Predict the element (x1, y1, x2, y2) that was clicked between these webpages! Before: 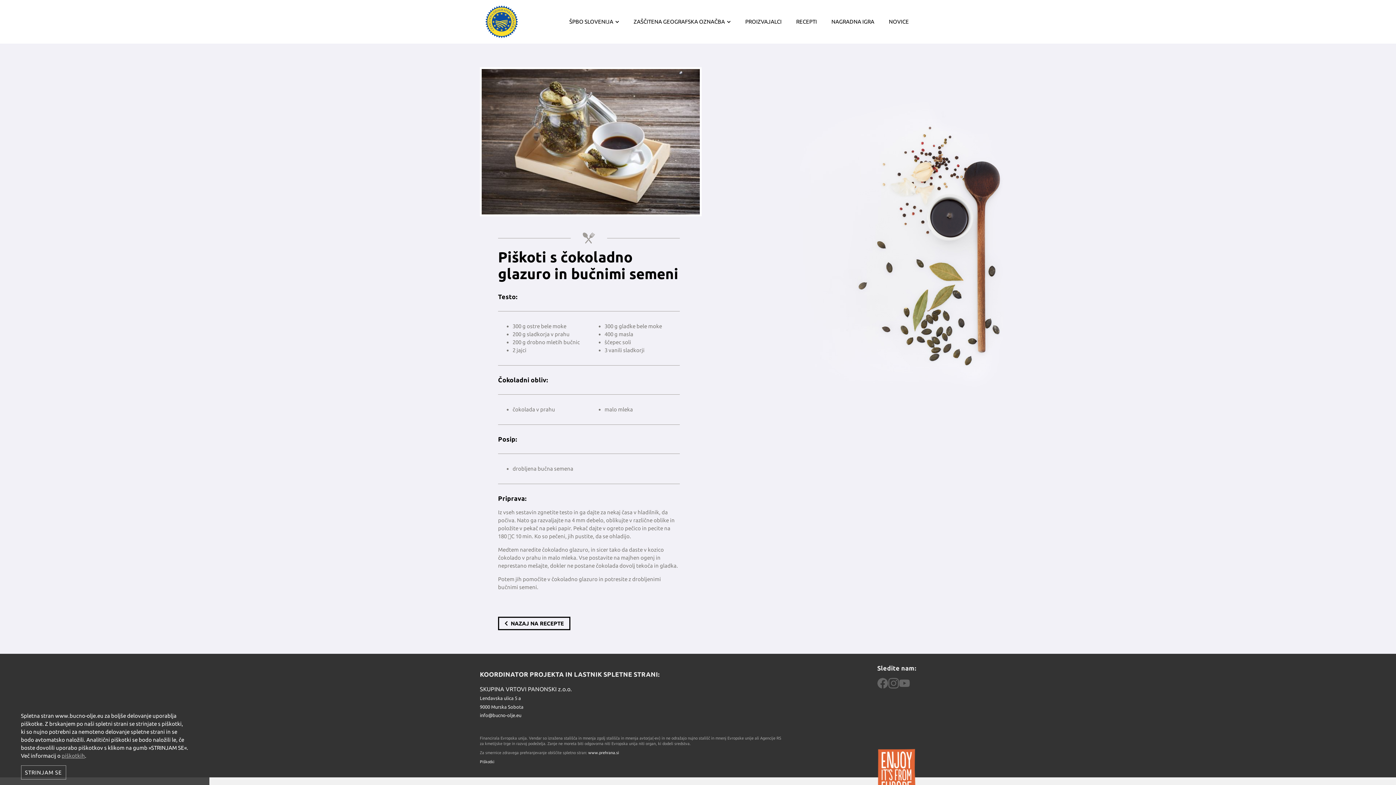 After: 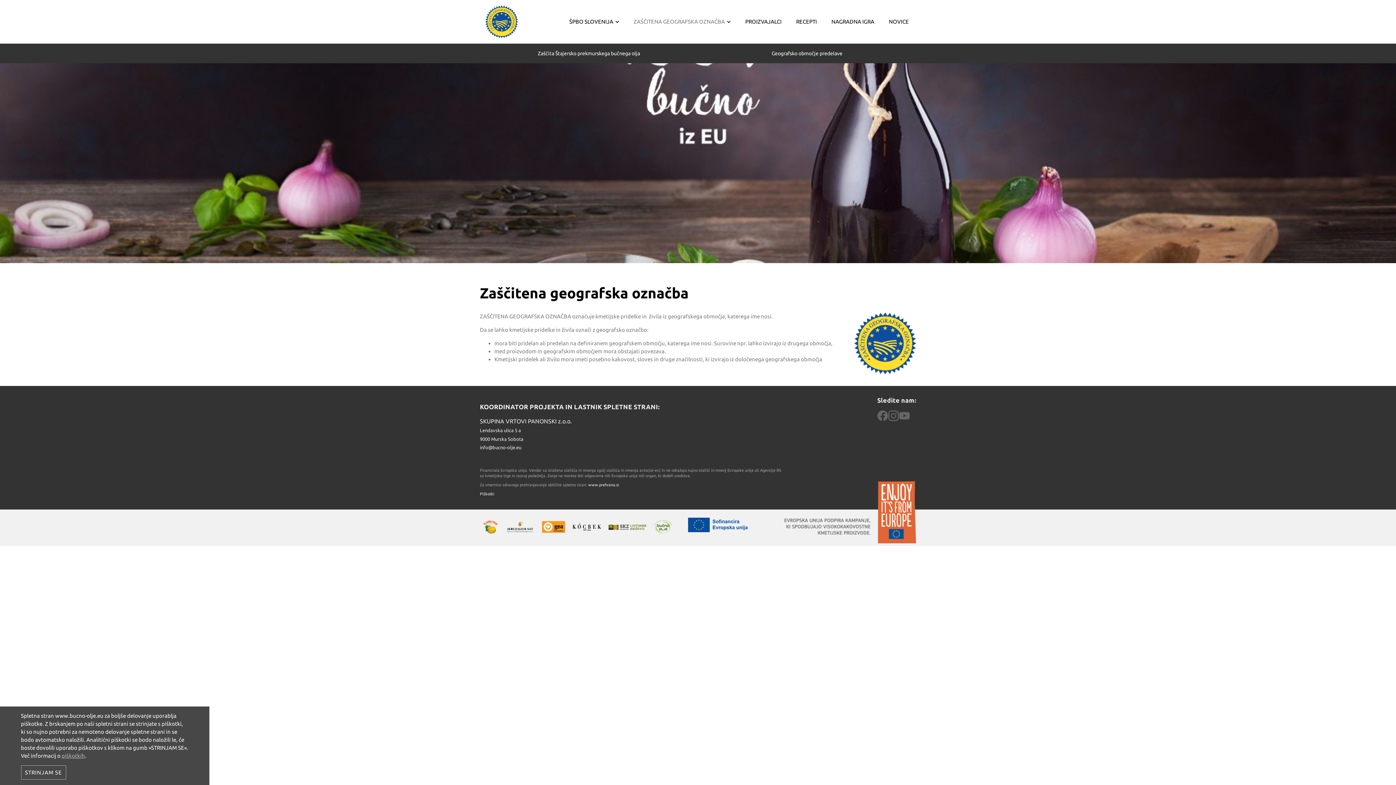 Action: label: ZAŠČITENA GEOGRAFSKA OZNAČBA bbox: (626, 8, 738, 34)